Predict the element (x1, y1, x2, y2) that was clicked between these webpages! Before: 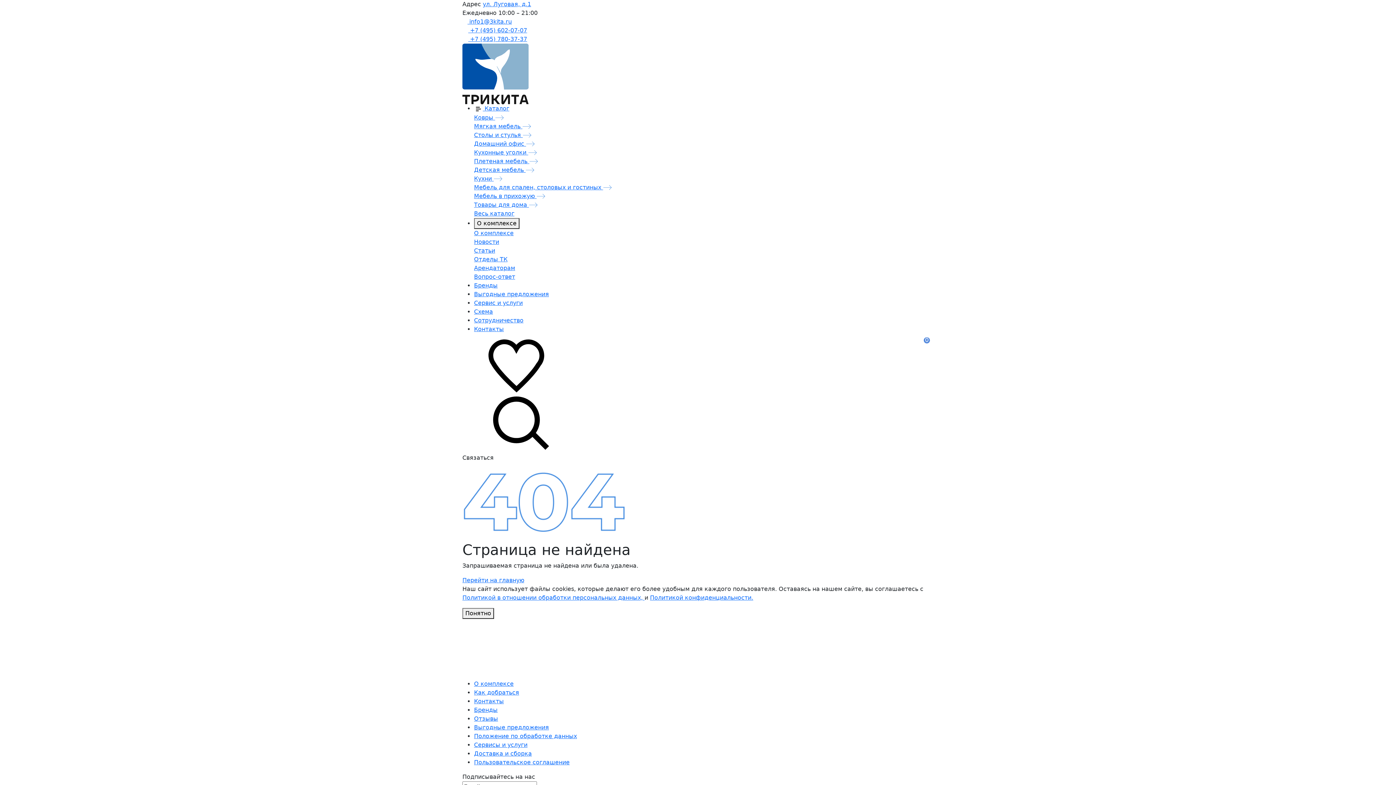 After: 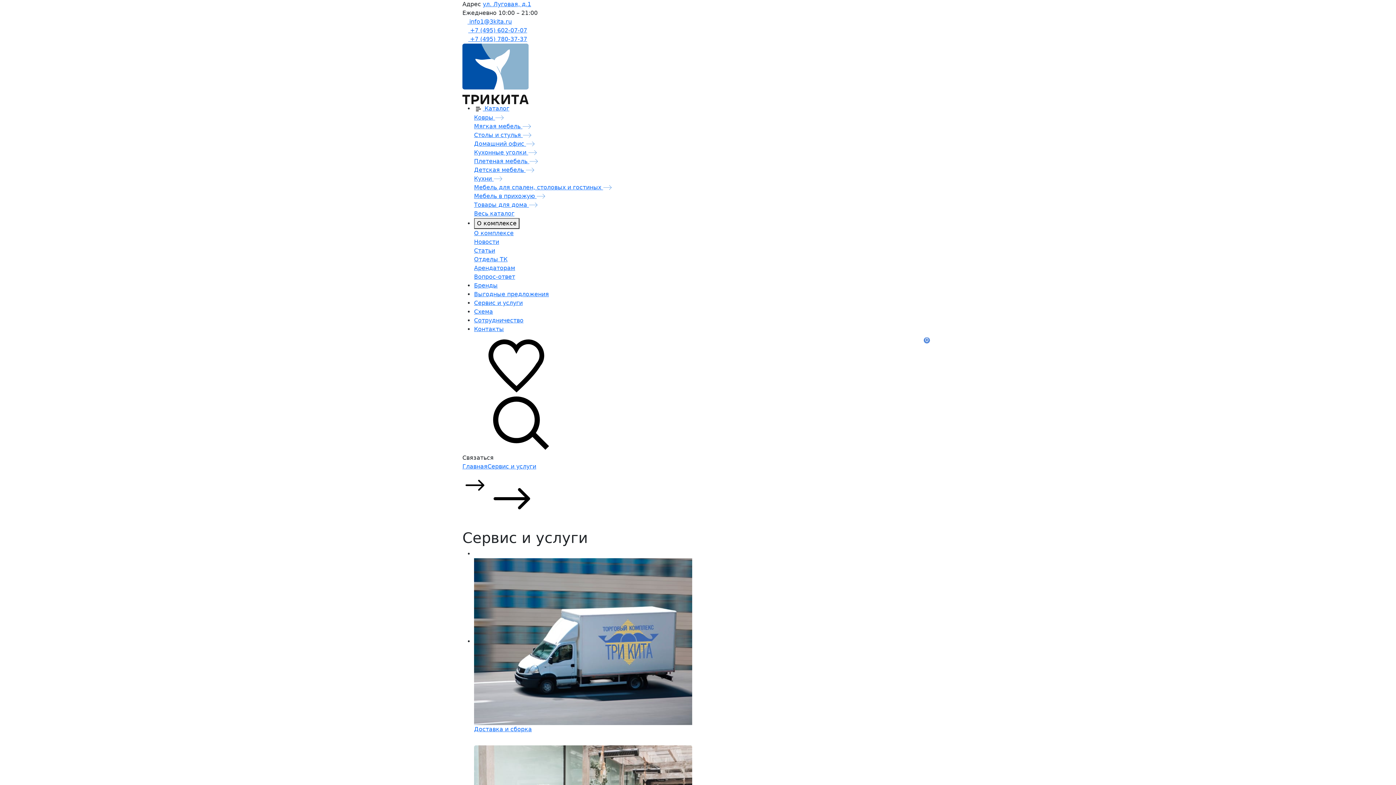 Action: bbox: (474, 741, 527, 748) label: Сервисы и услуги